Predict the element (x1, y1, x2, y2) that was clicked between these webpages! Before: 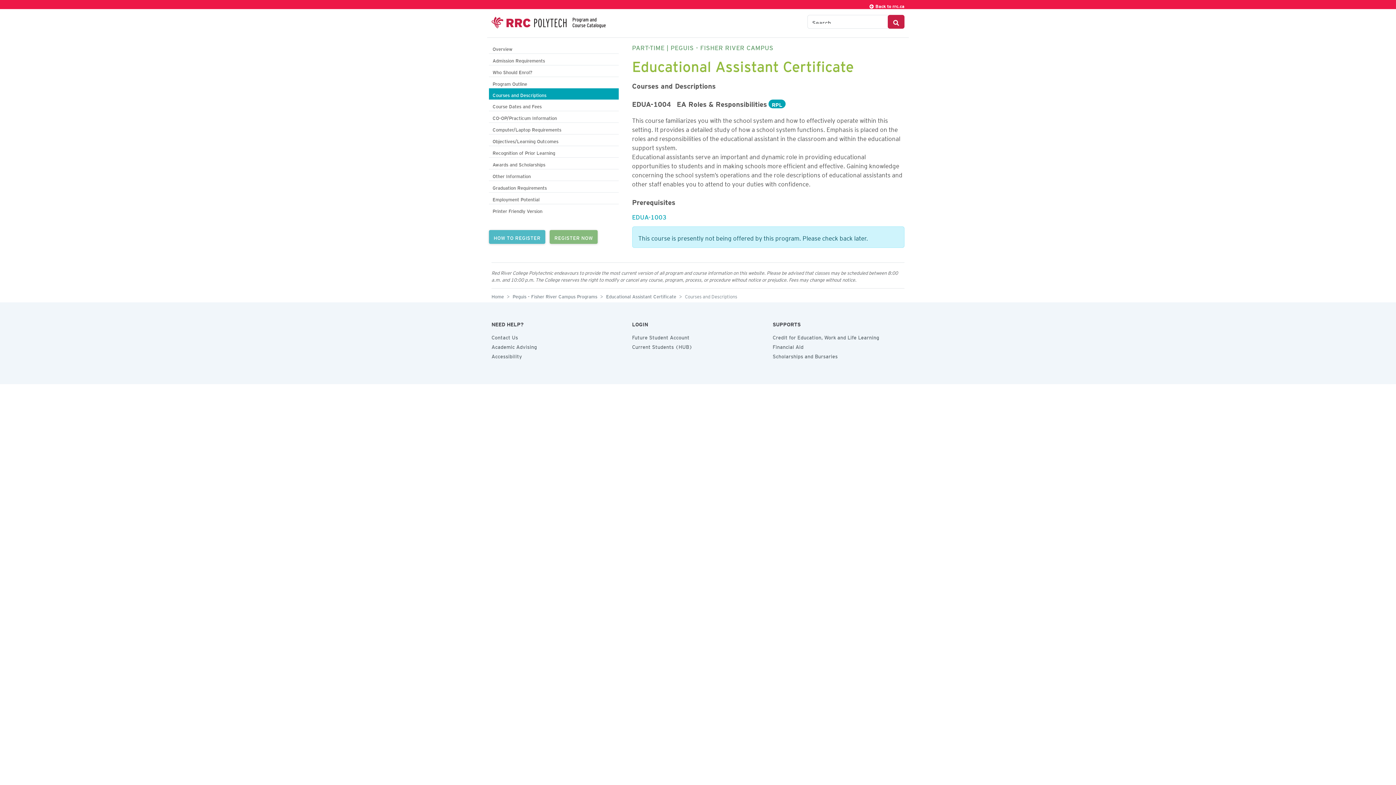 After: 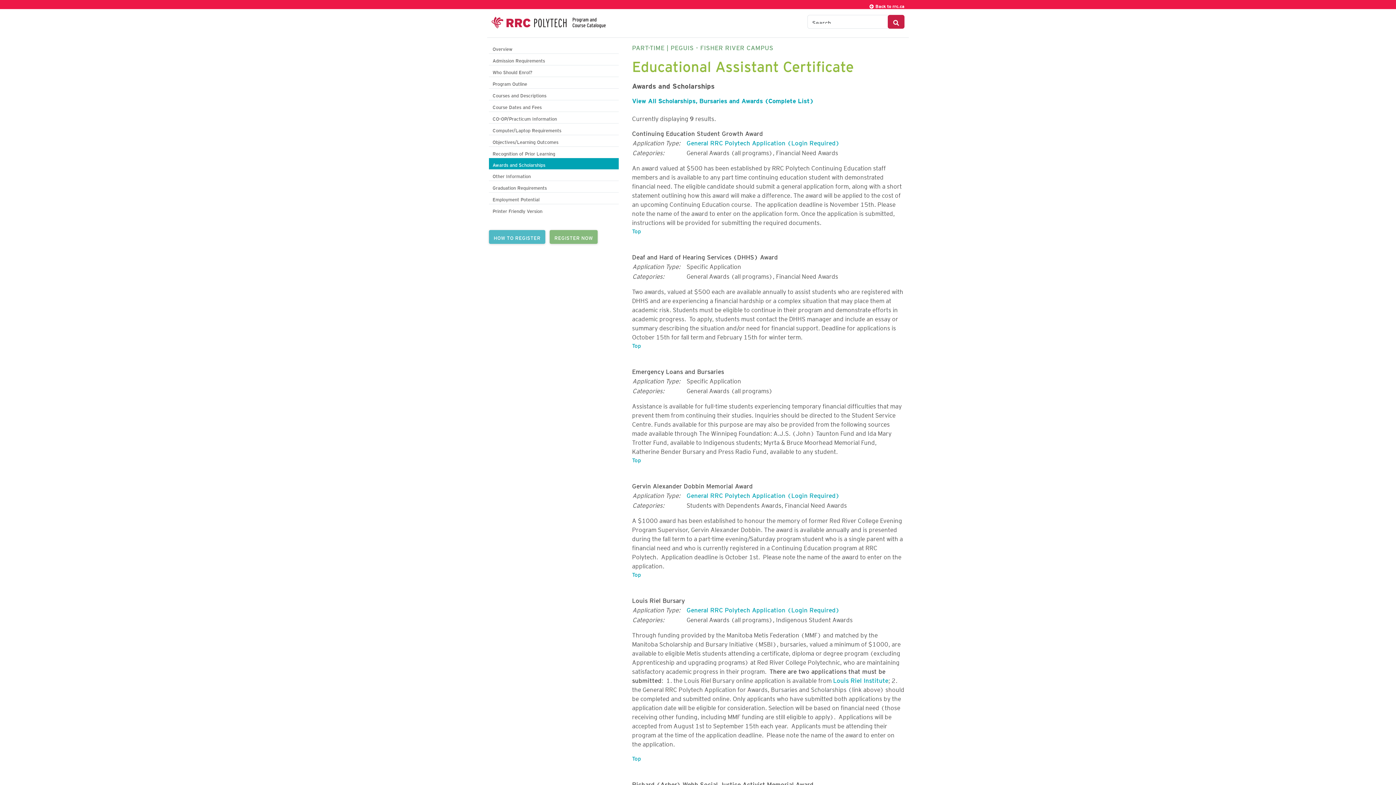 Action: label: Awards and Scholarships bbox: (489, 157, 618, 169)